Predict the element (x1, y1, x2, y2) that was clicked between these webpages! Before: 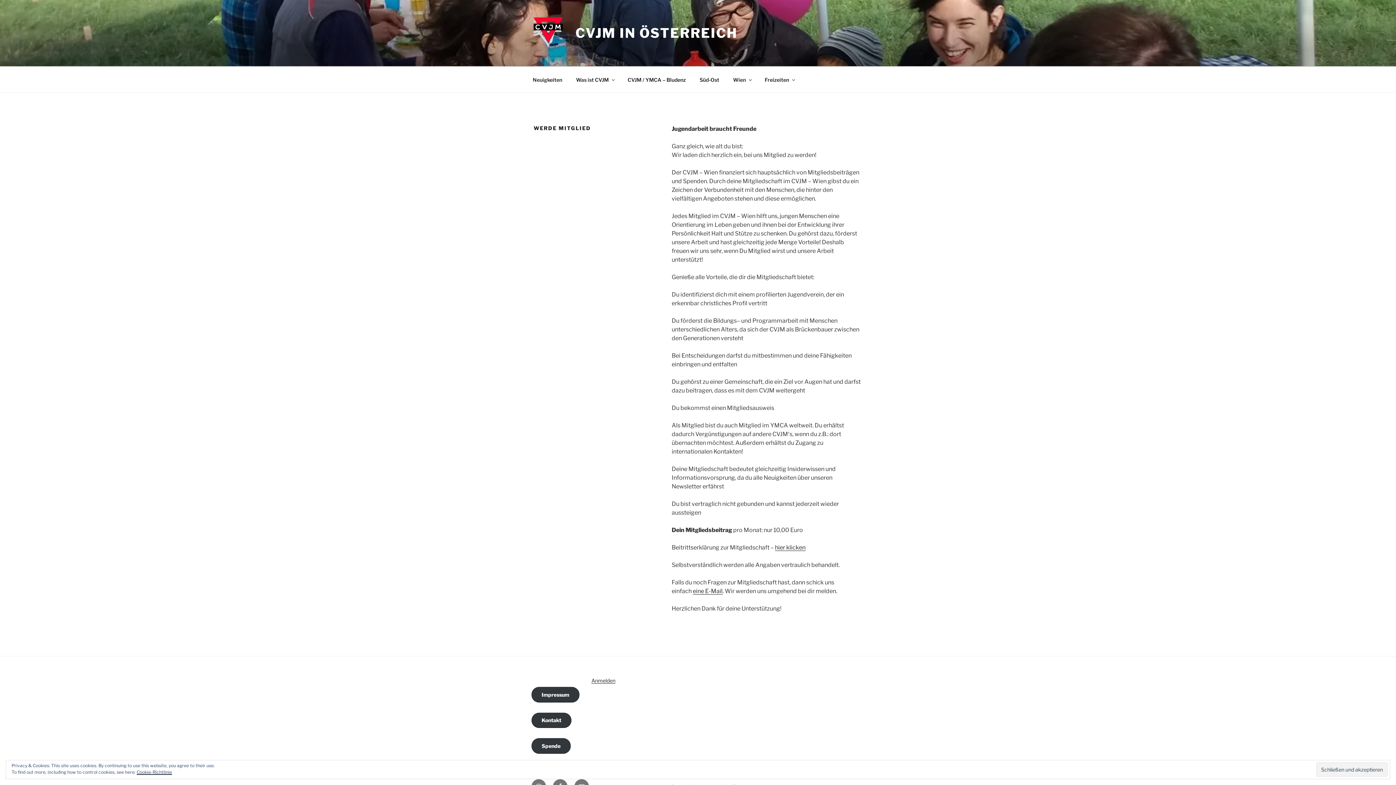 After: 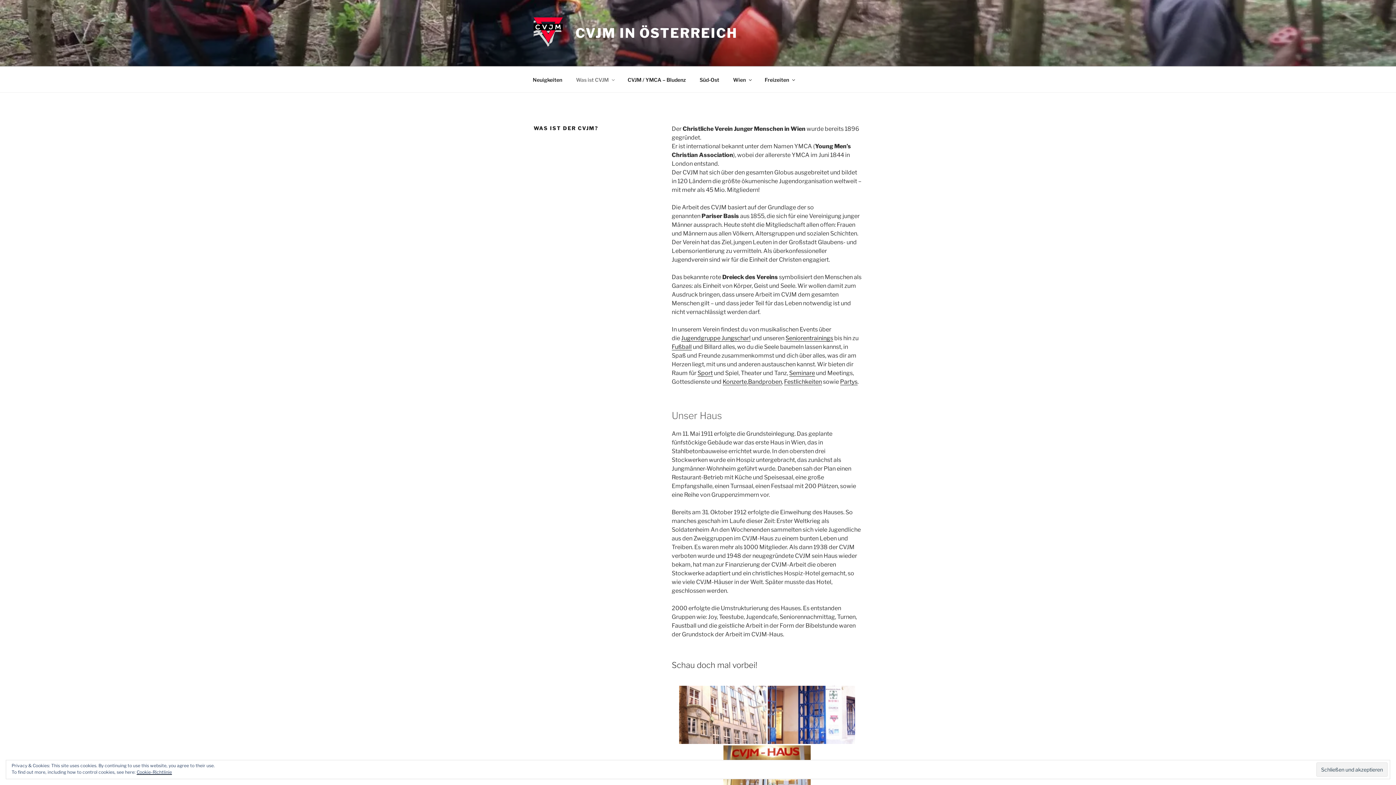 Action: bbox: (569, 70, 620, 88) label: Was ist CVJM